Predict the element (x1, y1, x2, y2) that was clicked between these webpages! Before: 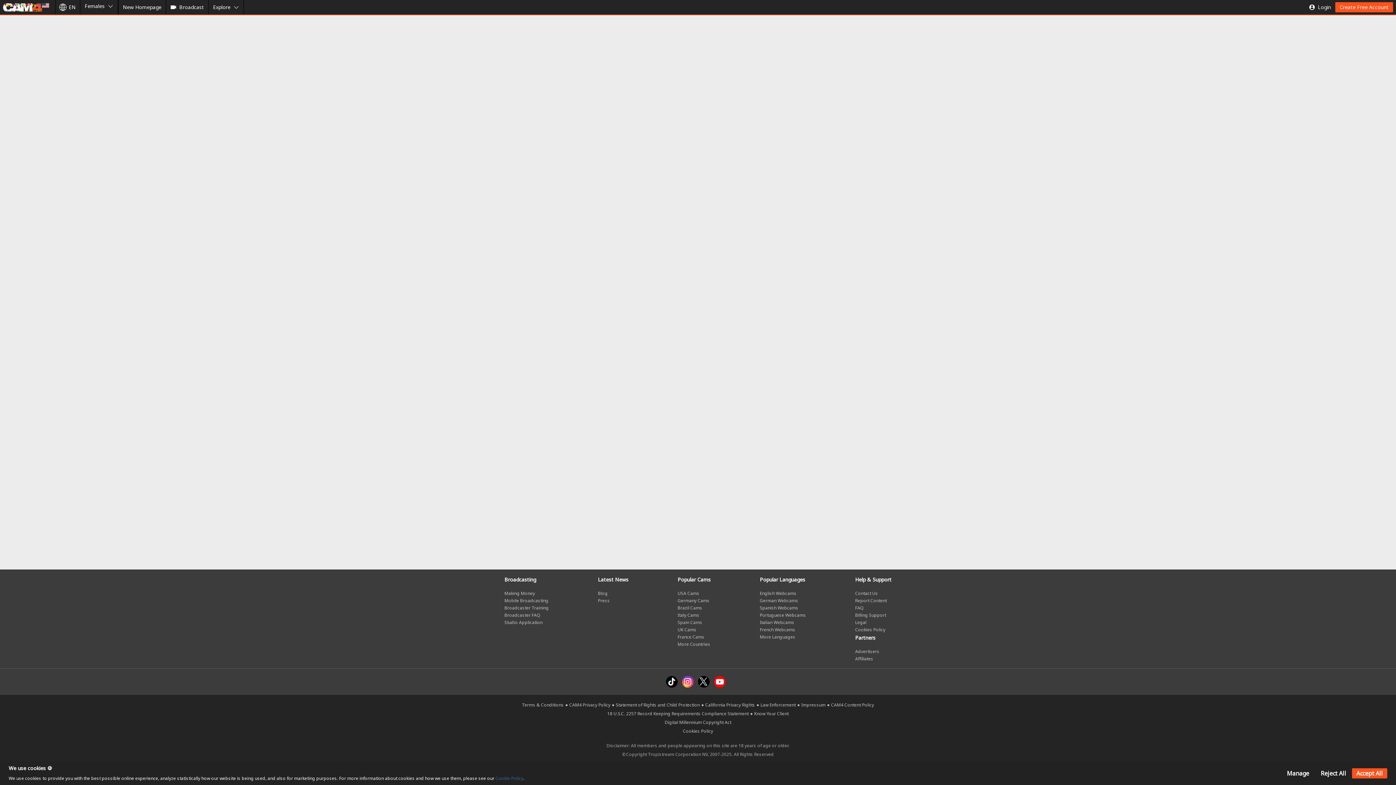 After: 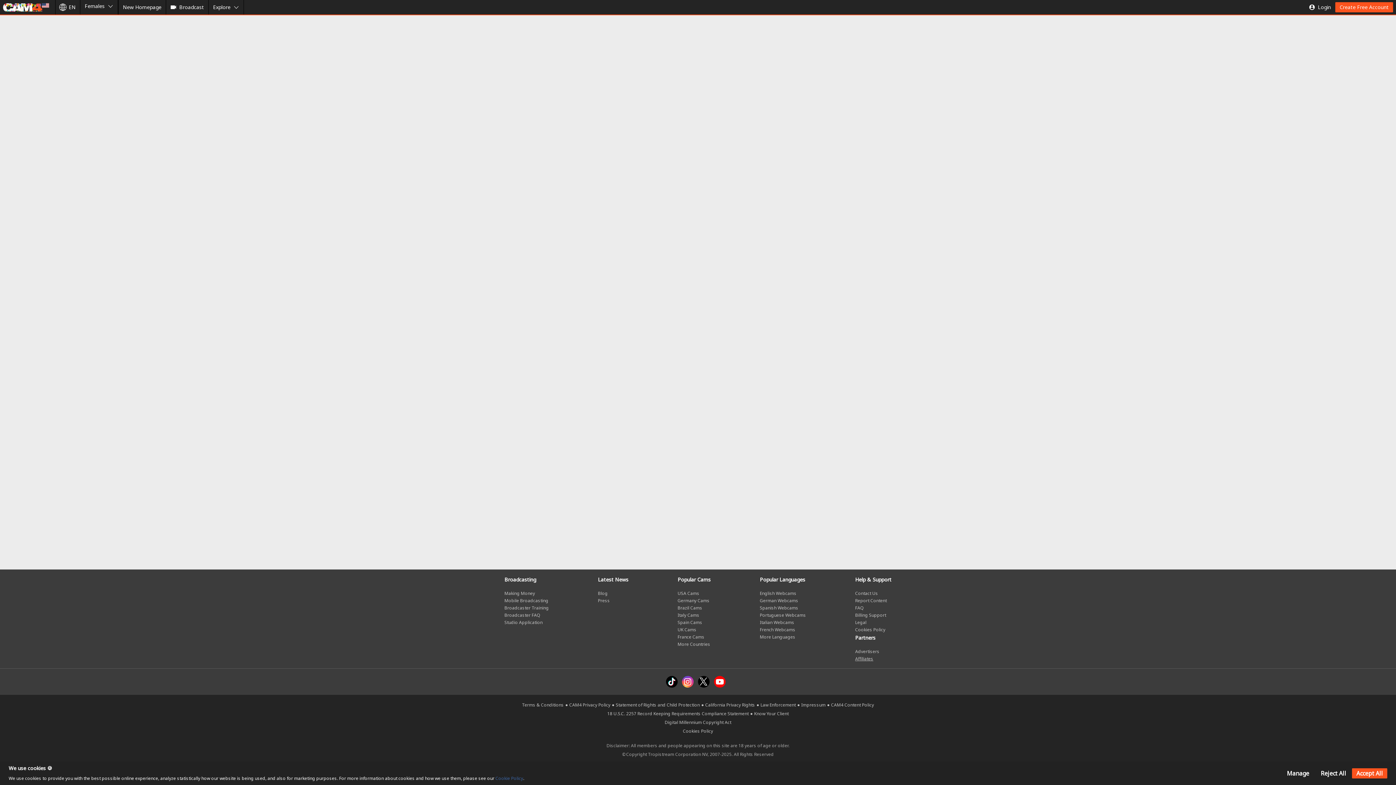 Action: label: Affiliates bbox: (855, 656, 873, 662)